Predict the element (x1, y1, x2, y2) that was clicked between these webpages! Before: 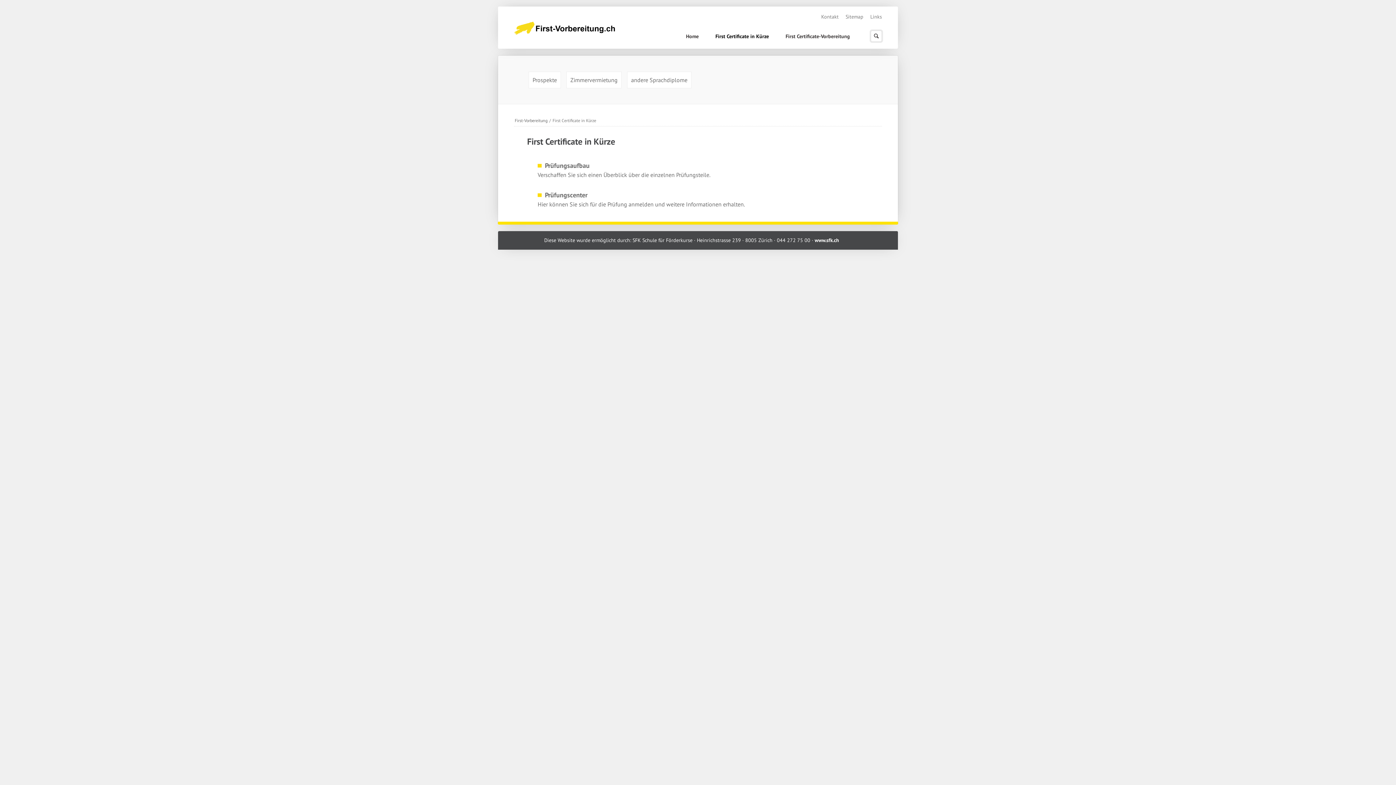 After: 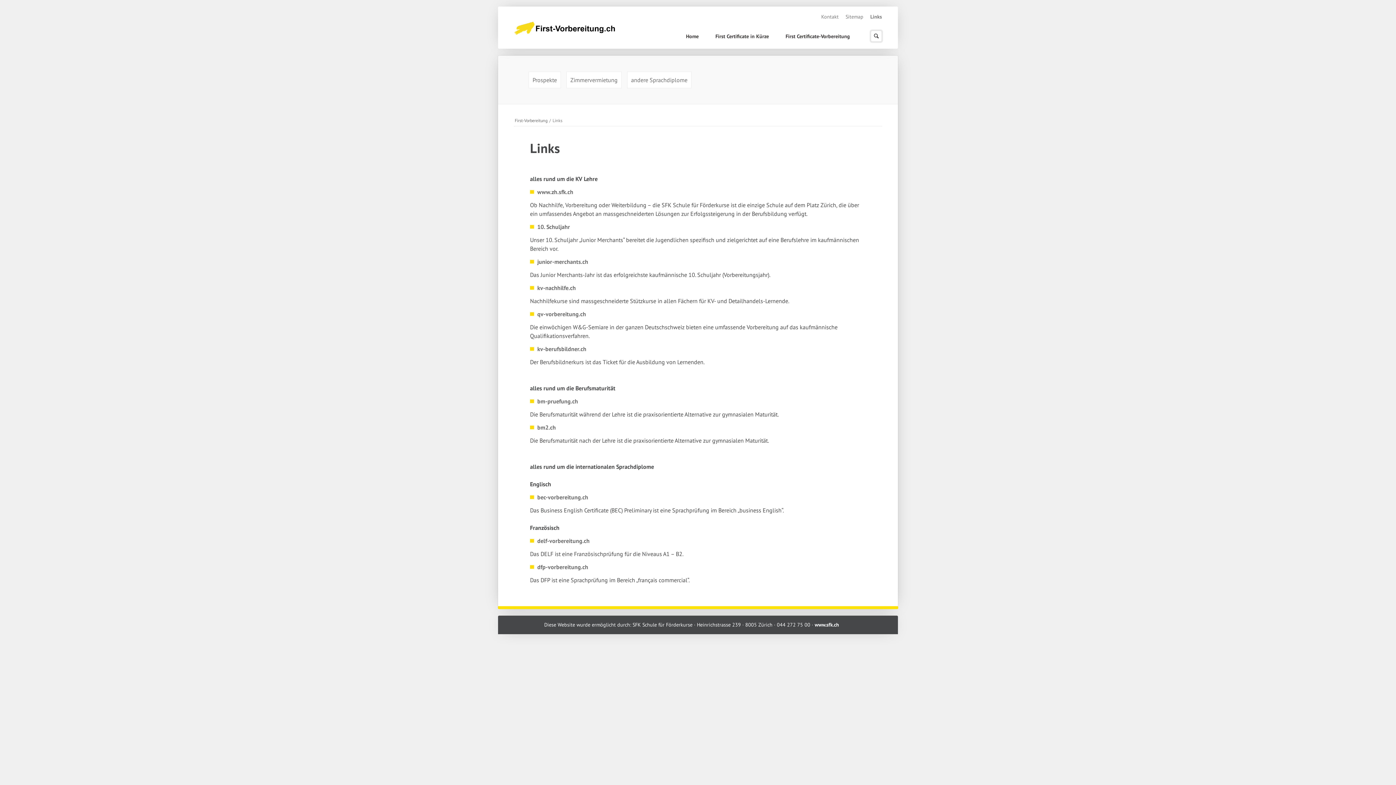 Action: bbox: (870, 13, 882, 20) label: Links